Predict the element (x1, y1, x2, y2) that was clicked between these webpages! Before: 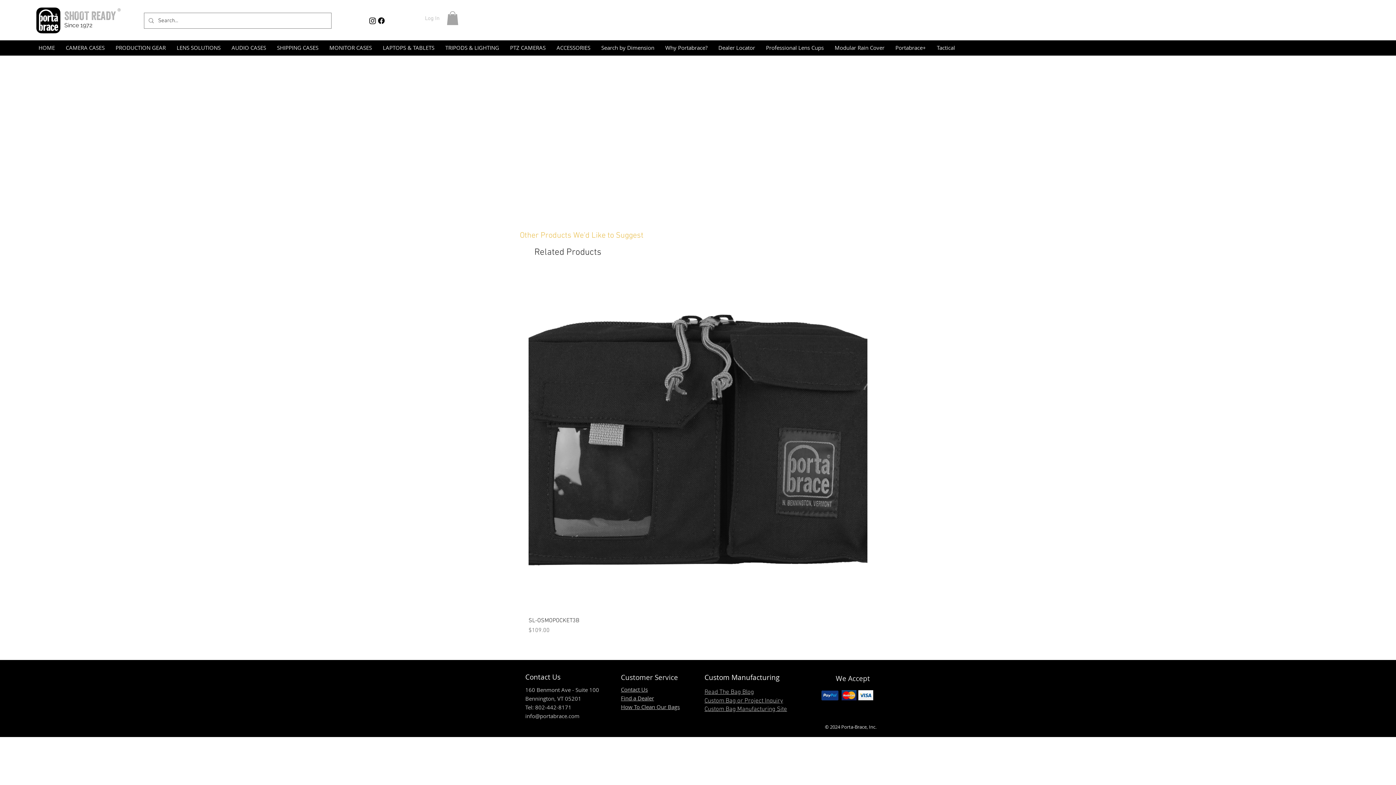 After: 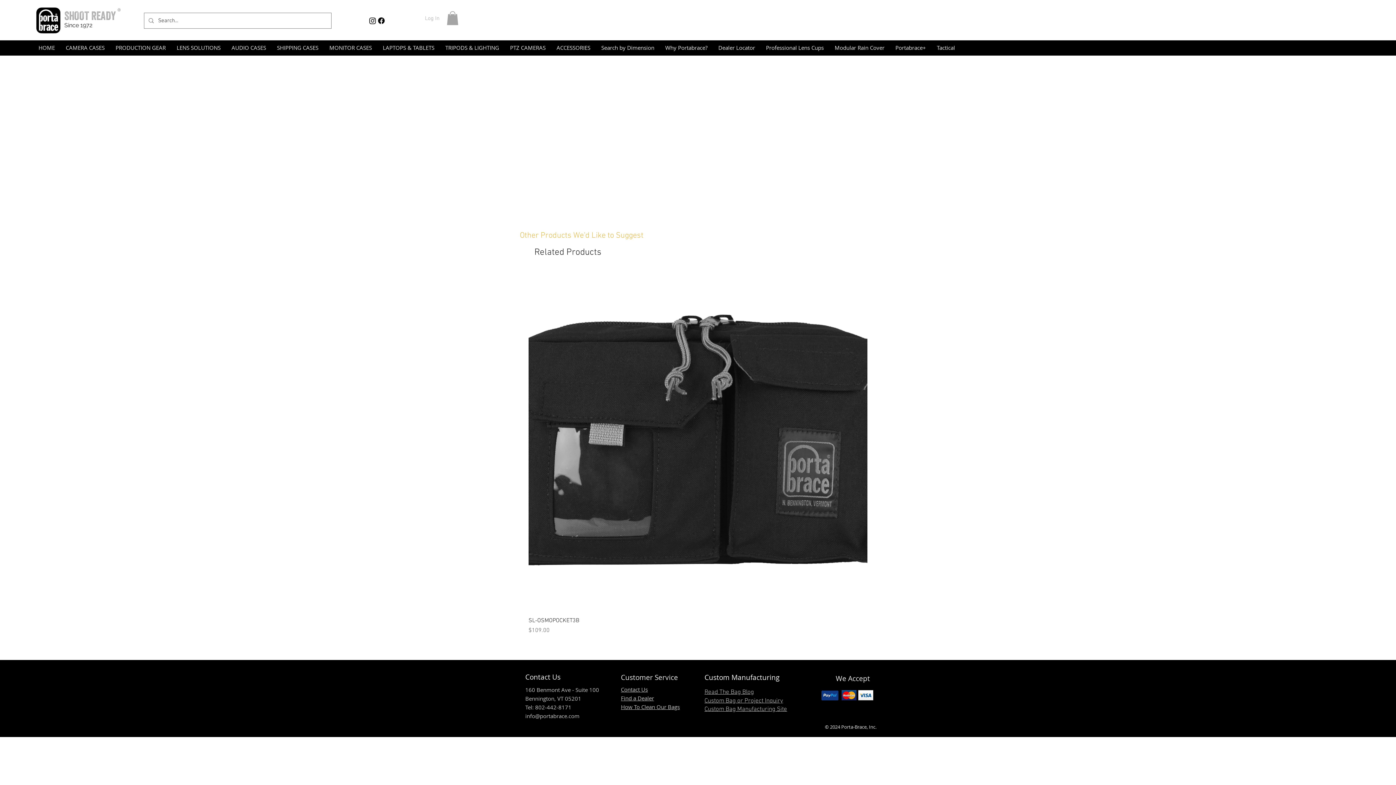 Action: bbox: (704, 689, 754, 696) label: Read The Bag Blog